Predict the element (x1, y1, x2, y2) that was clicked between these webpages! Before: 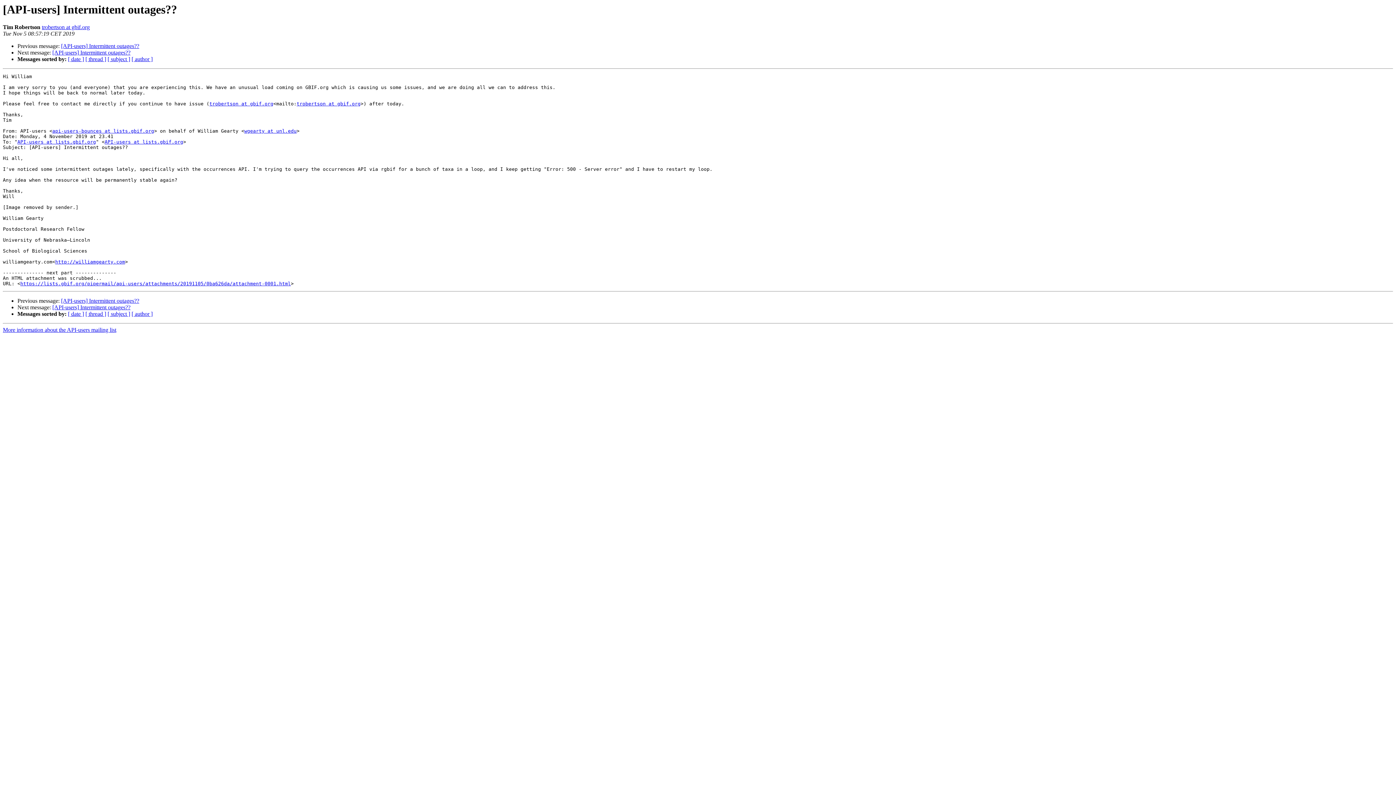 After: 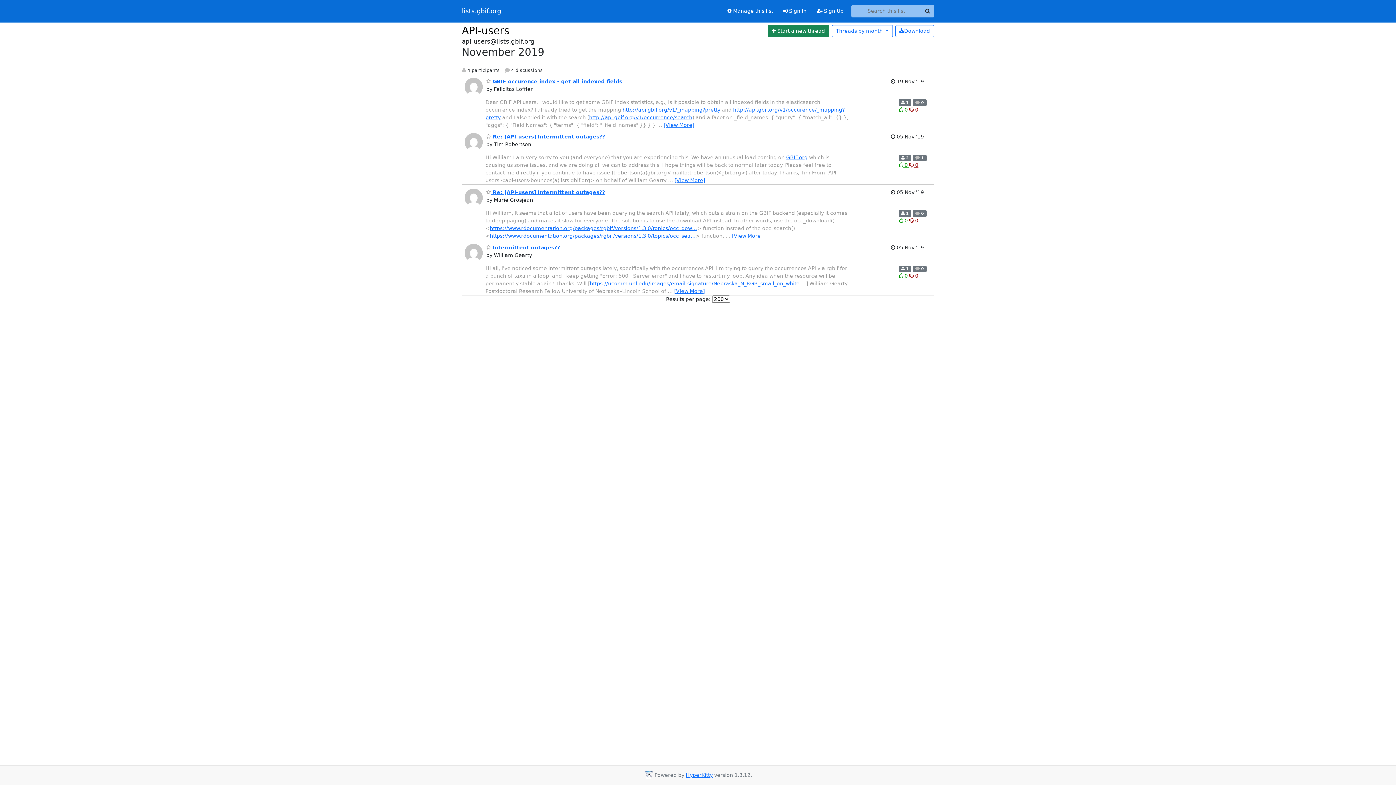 Action: bbox: (68, 56, 84, 62) label: [ date ]